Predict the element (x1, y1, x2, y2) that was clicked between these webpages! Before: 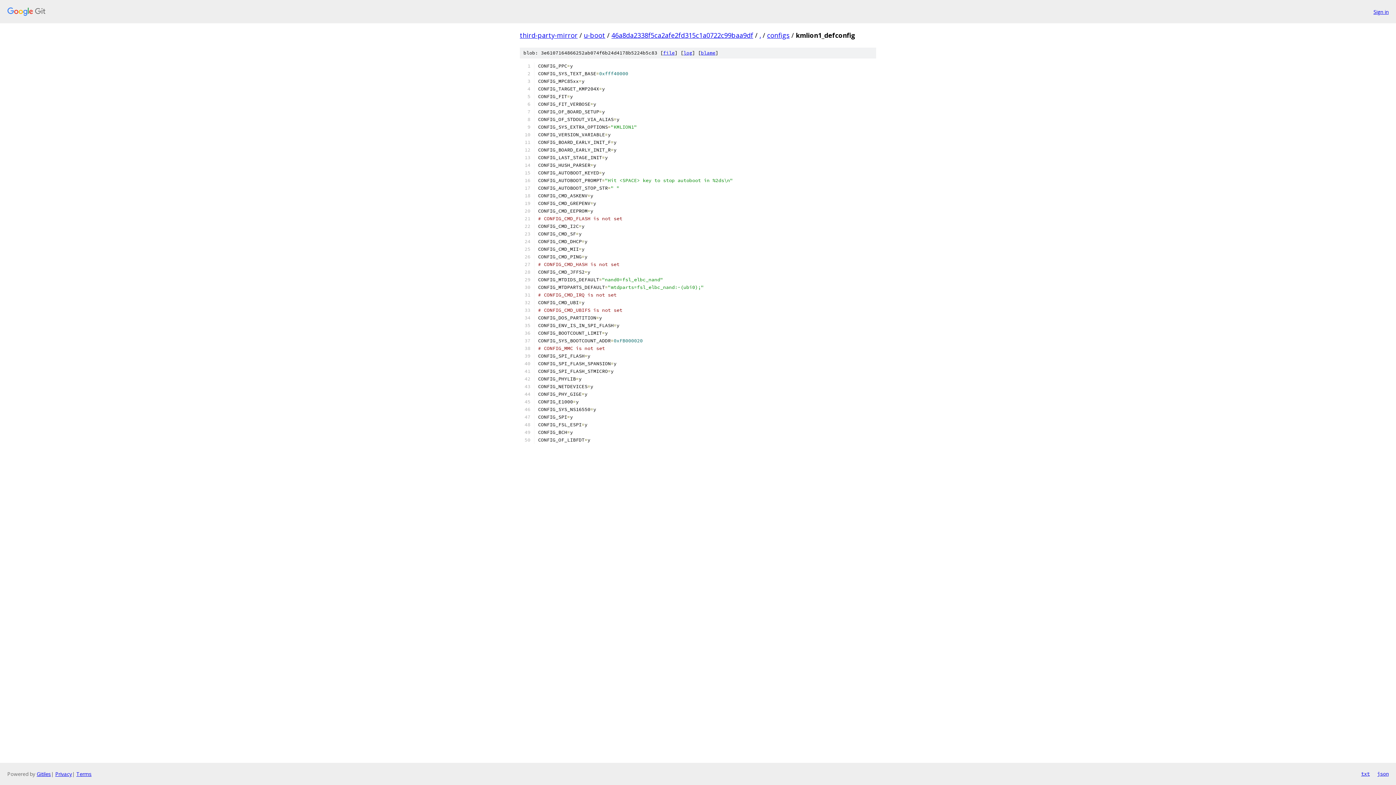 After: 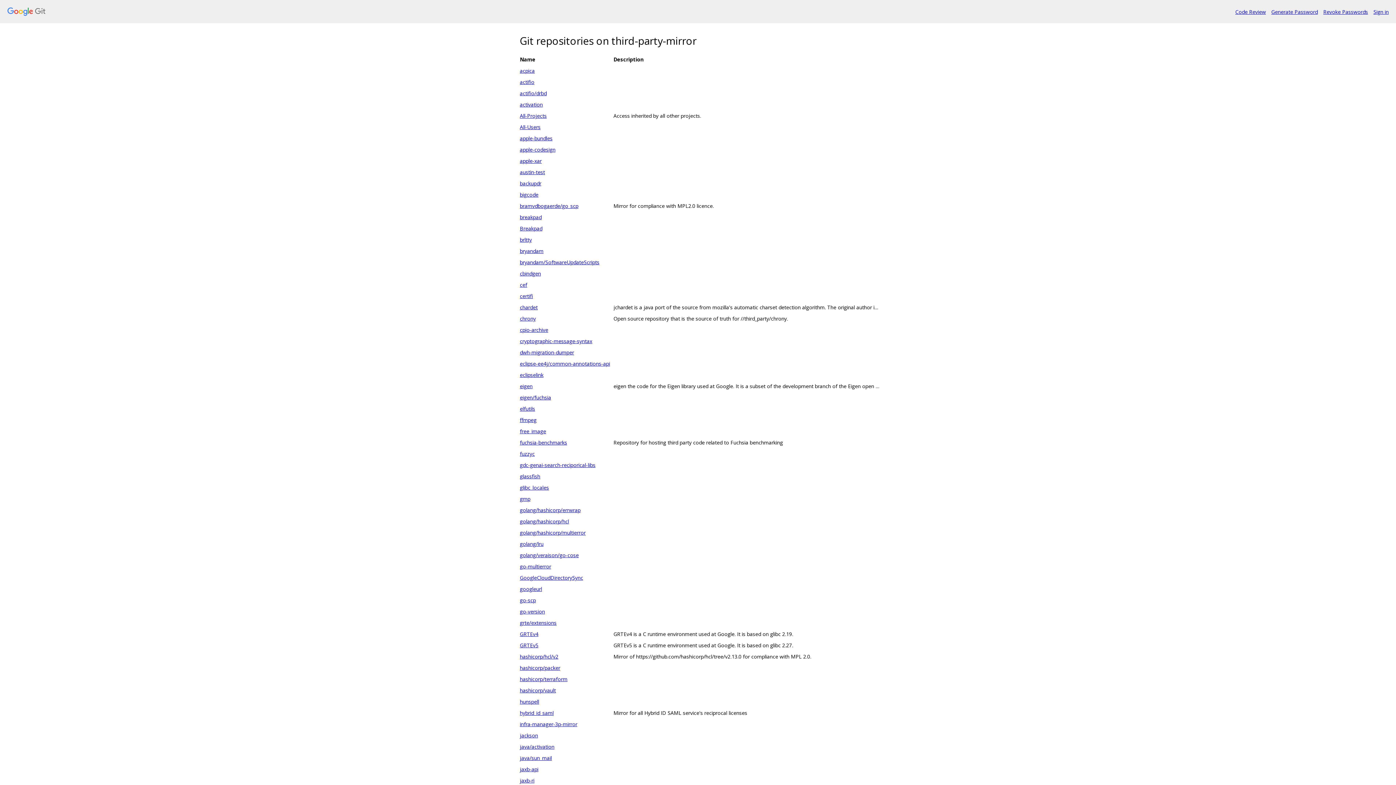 Action: bbox: (7, 7, 1368, 16)